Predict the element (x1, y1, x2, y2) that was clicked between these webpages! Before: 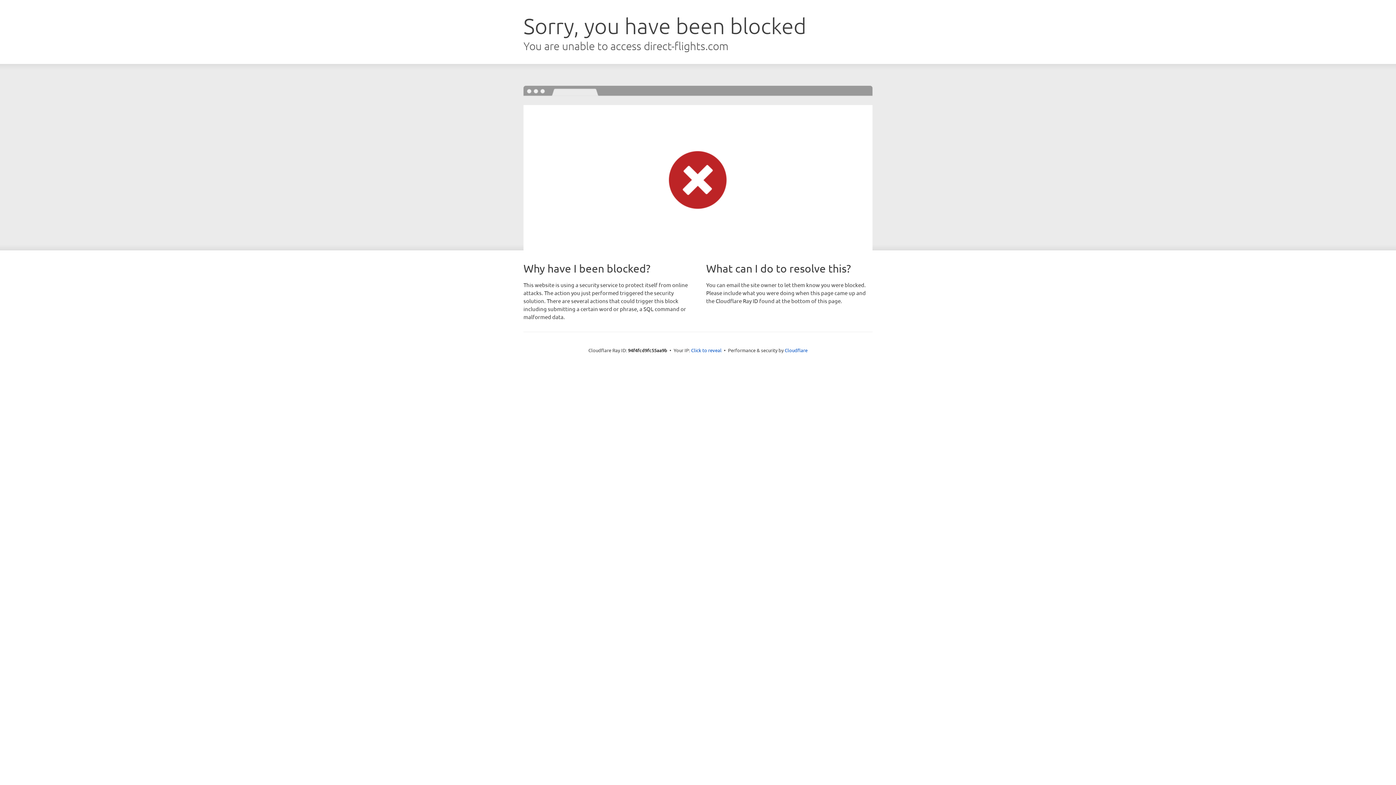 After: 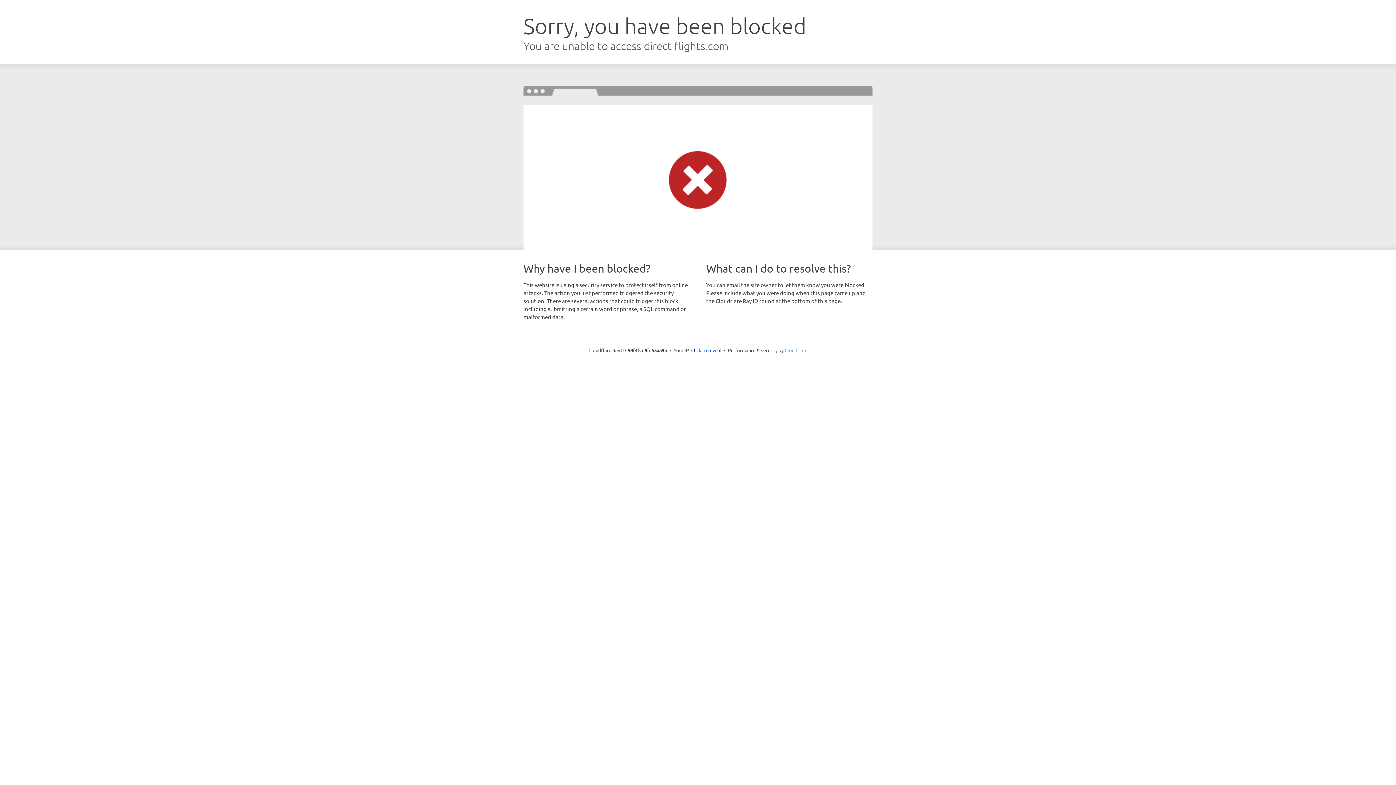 Action: bbox: (784, 347, 807, 353) label: Cloudflare